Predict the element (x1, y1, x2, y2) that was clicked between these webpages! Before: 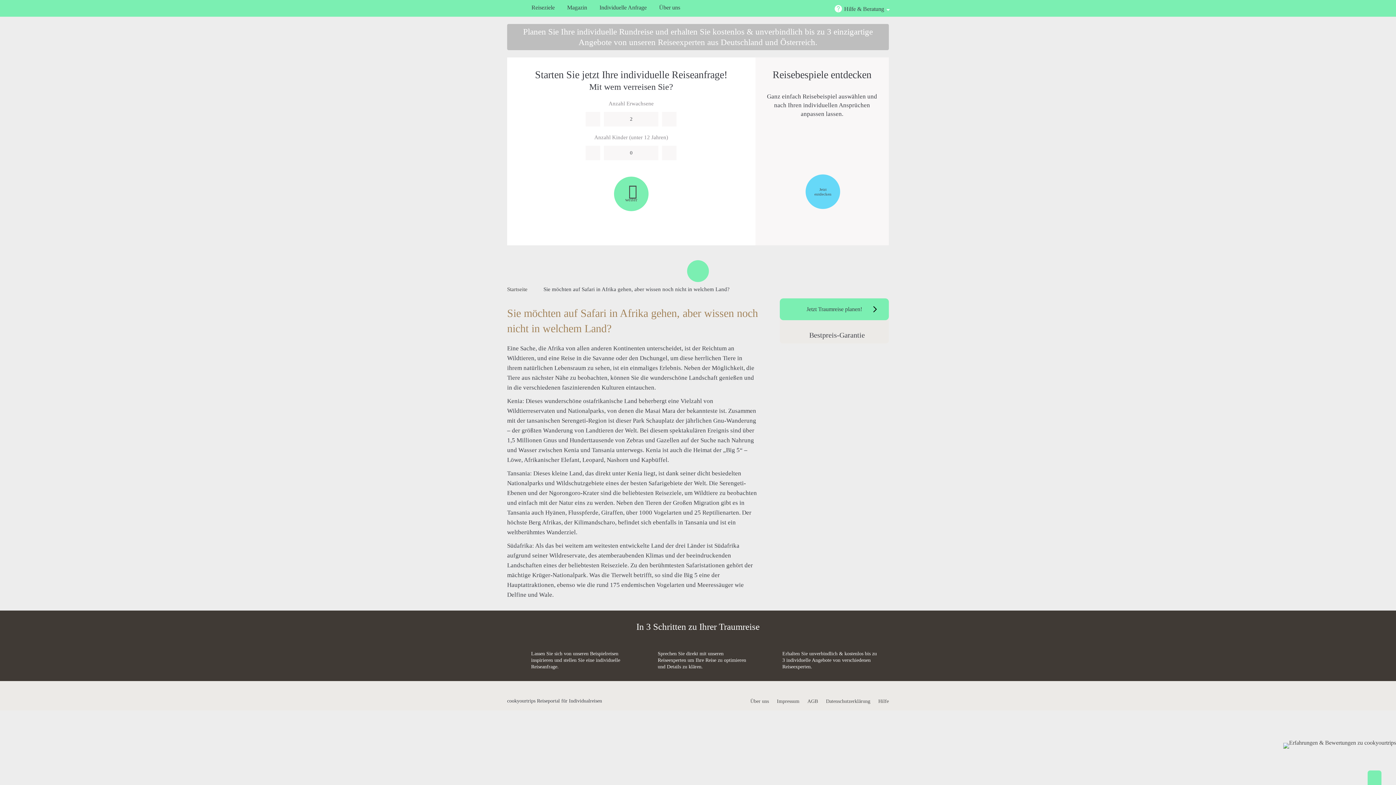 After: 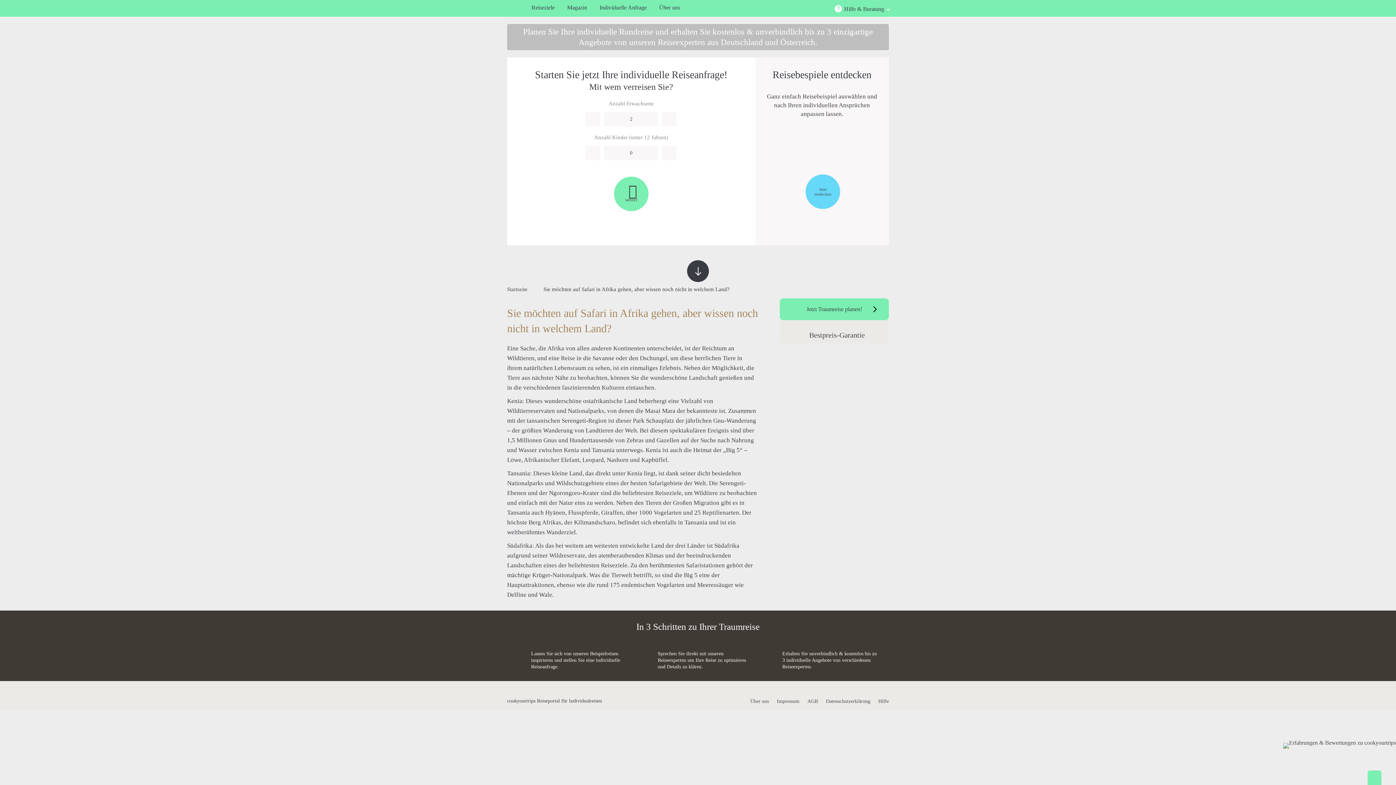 Action: bbox: (687, 260, 709, 282)